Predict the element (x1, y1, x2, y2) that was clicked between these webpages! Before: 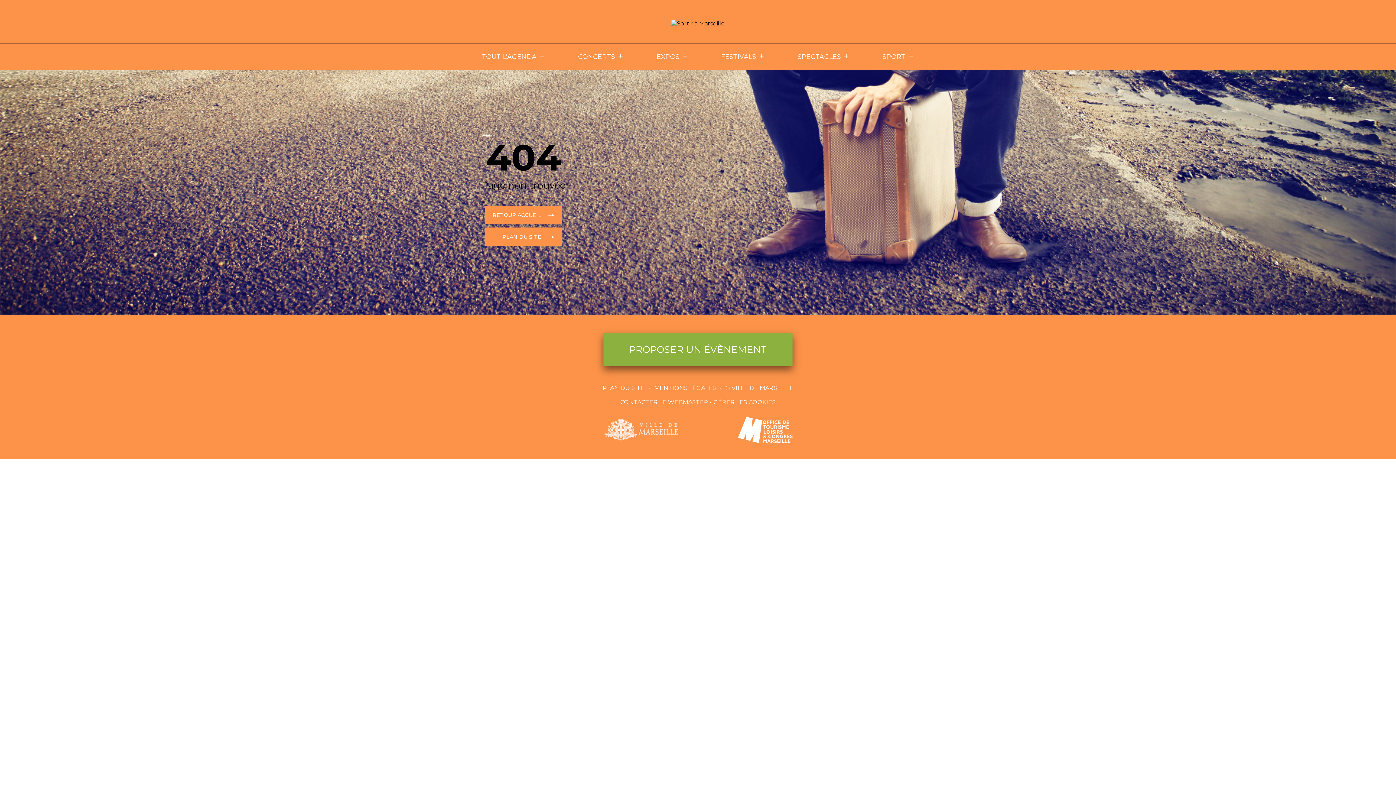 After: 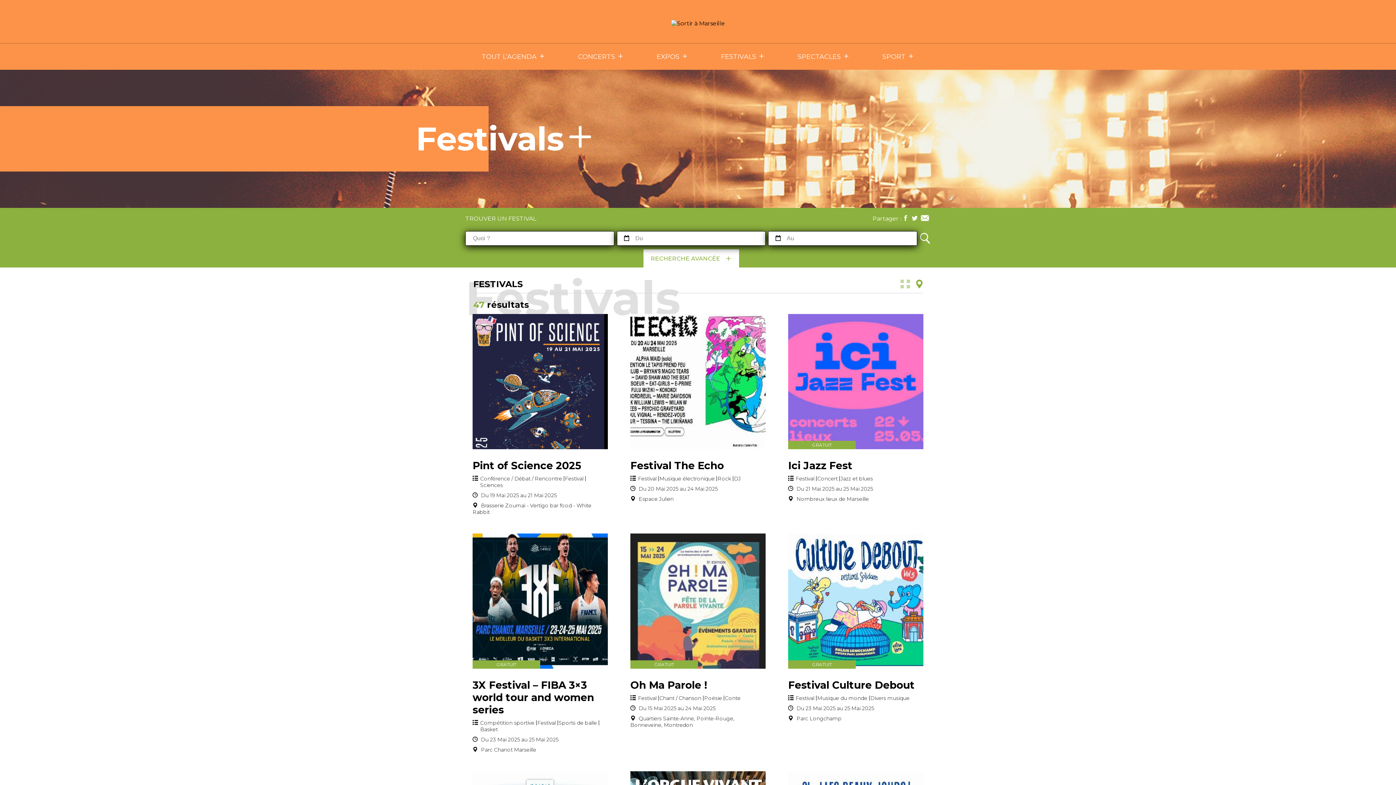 Action: label: FESTIVALS bbox: (721, 52, 765, 60)